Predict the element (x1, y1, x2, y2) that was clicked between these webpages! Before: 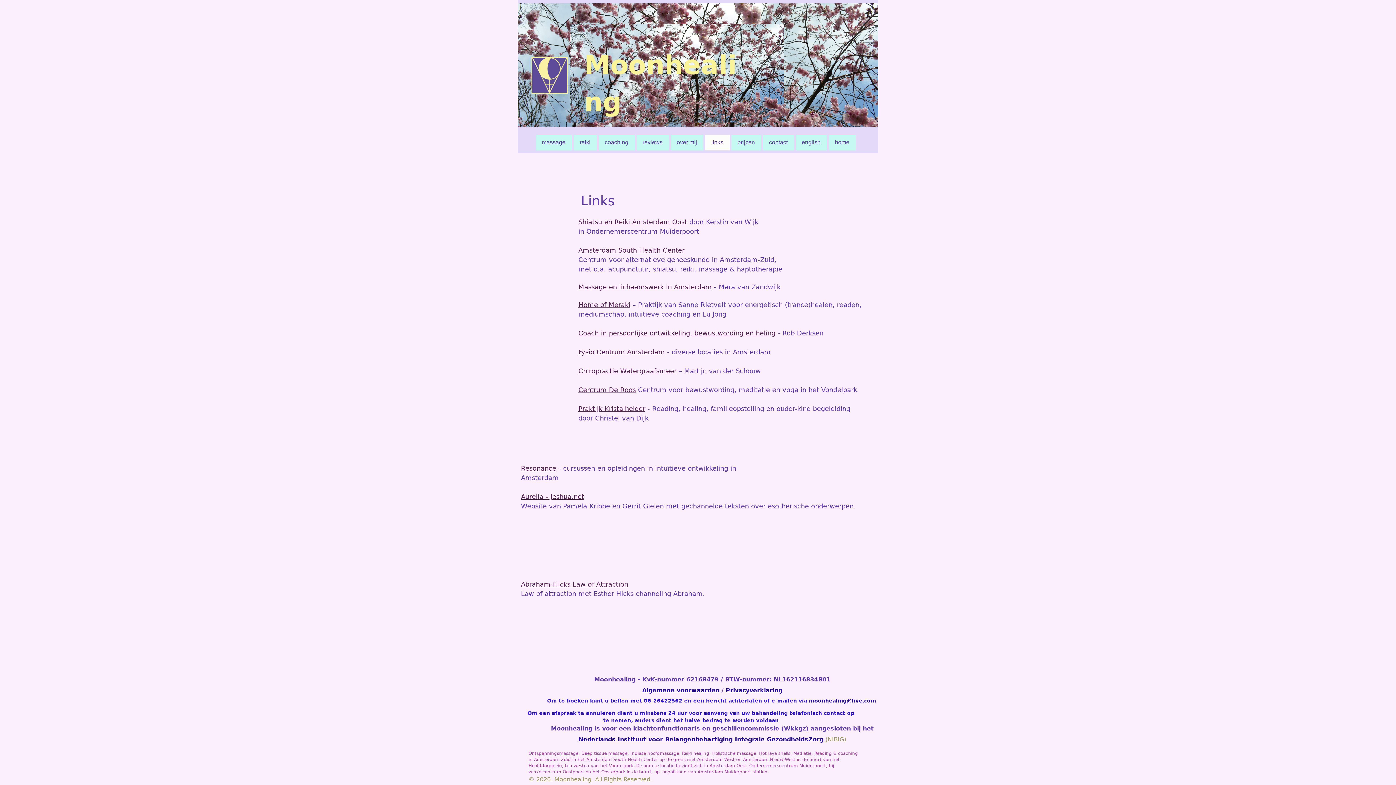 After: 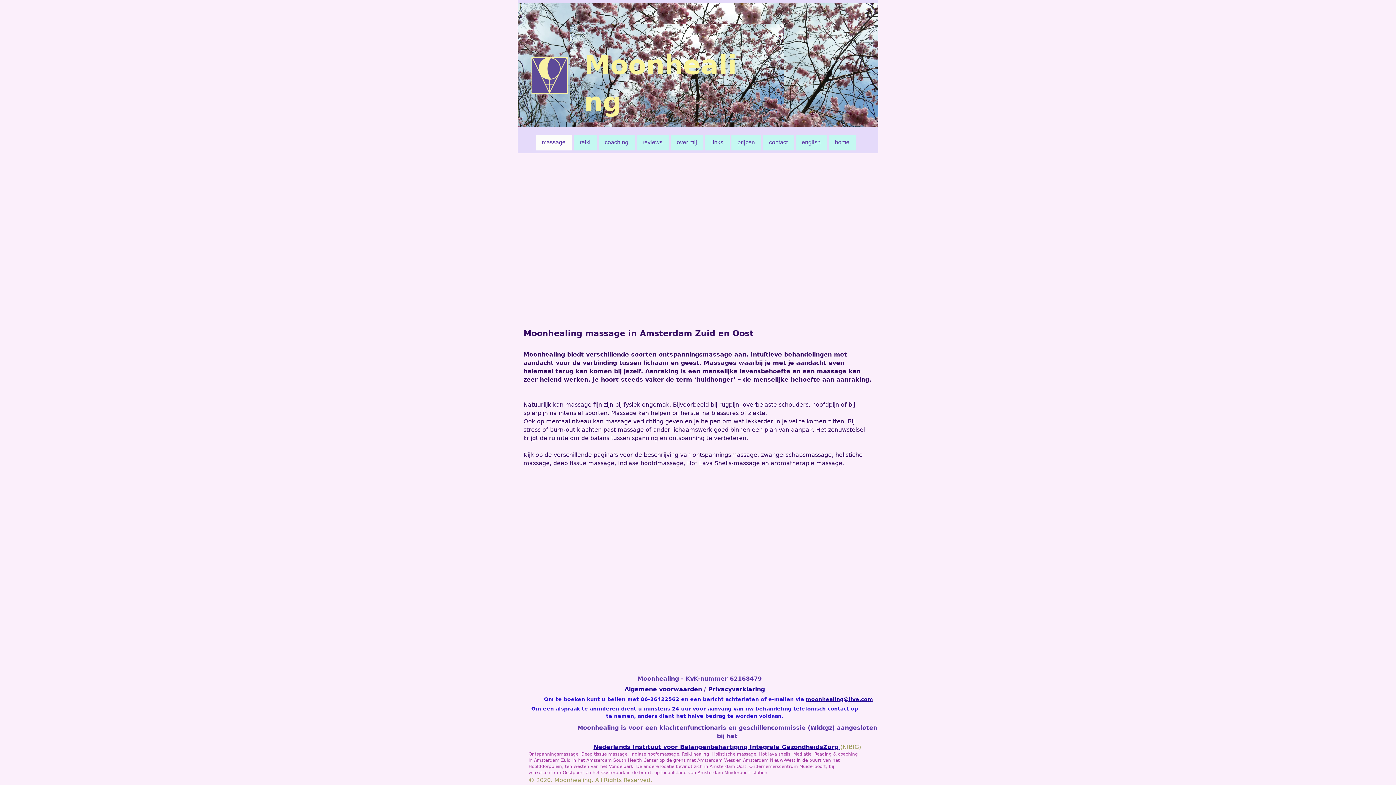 Action: label: massage bbox: (535, 134, 571, 150)